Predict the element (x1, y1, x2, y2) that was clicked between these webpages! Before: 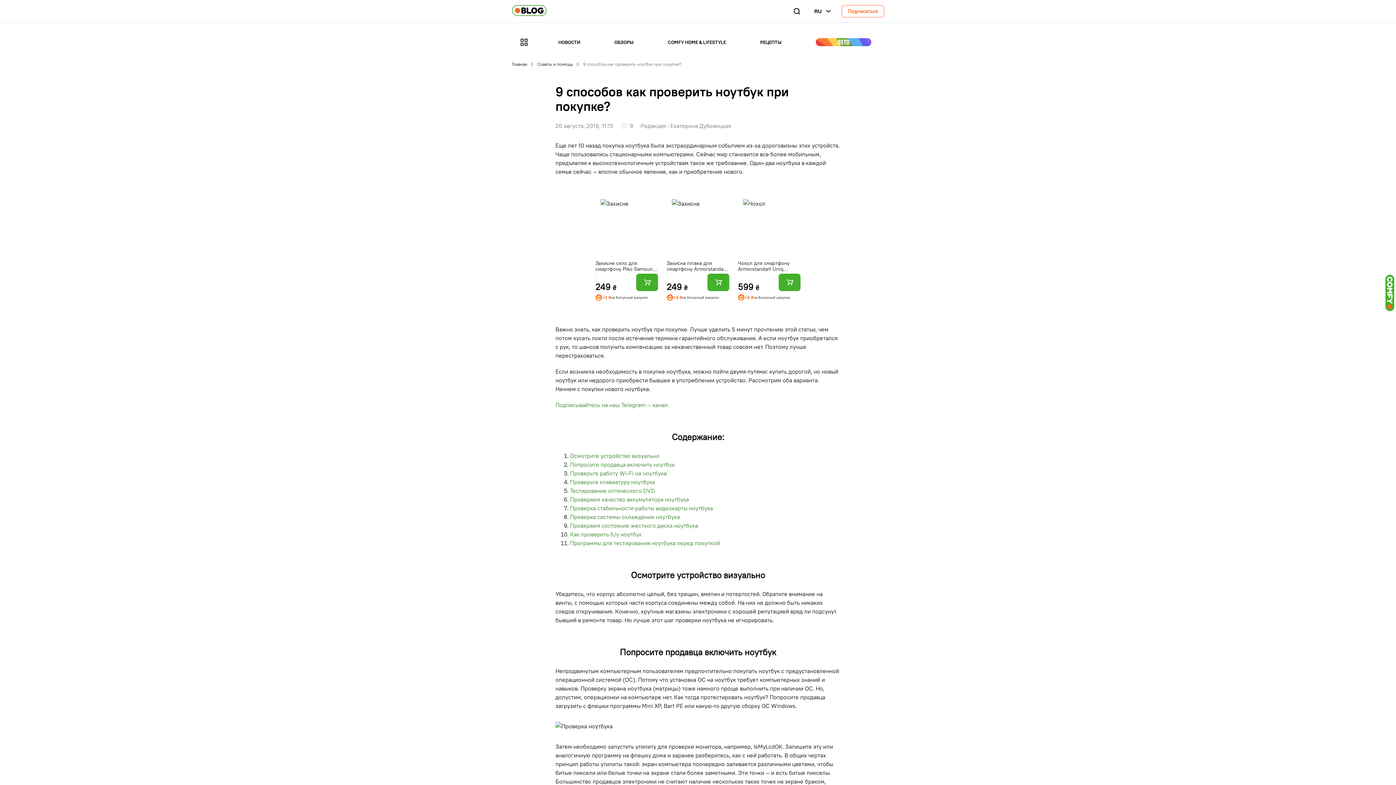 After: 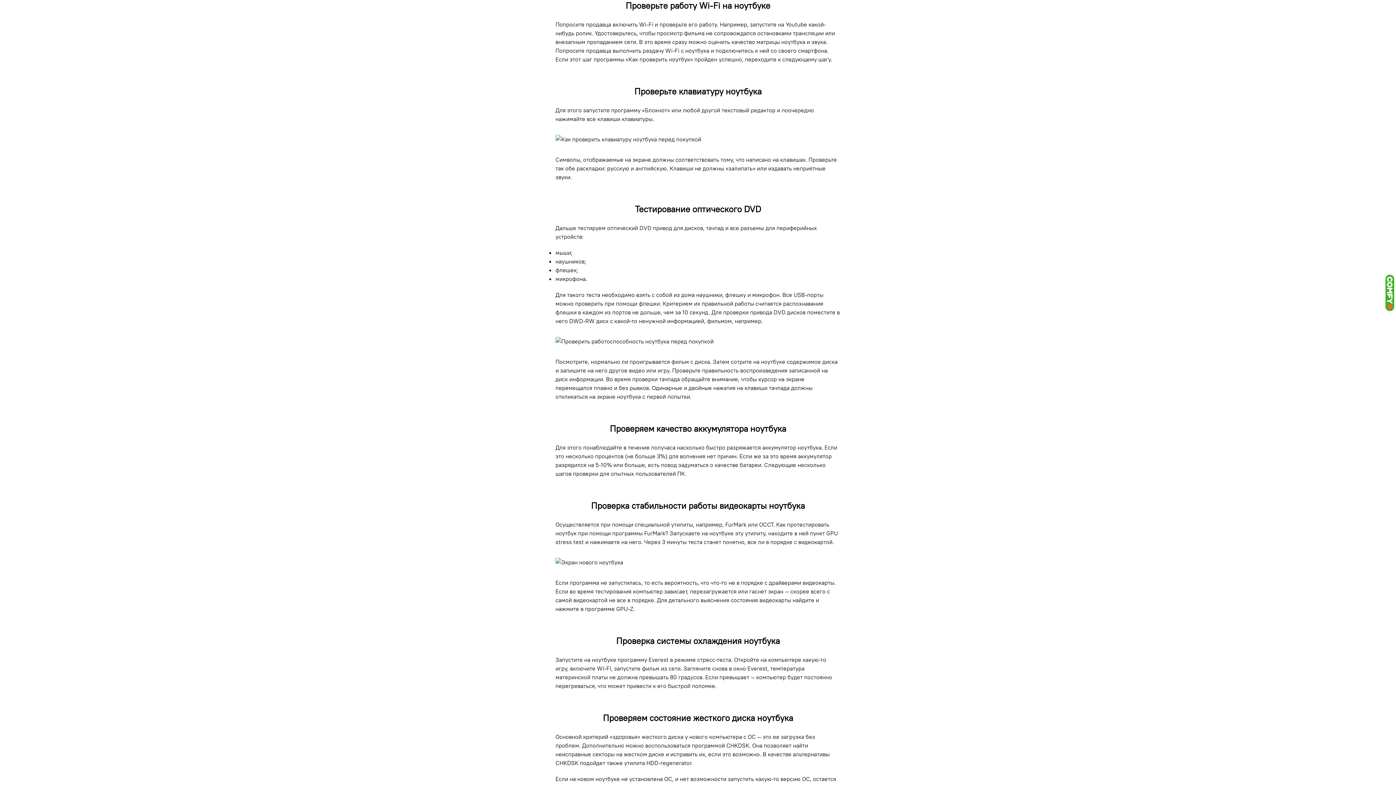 Action: bbox: (570, 469, 667, 477) label: Проверьте работу Wi-Fi на ноутбуке